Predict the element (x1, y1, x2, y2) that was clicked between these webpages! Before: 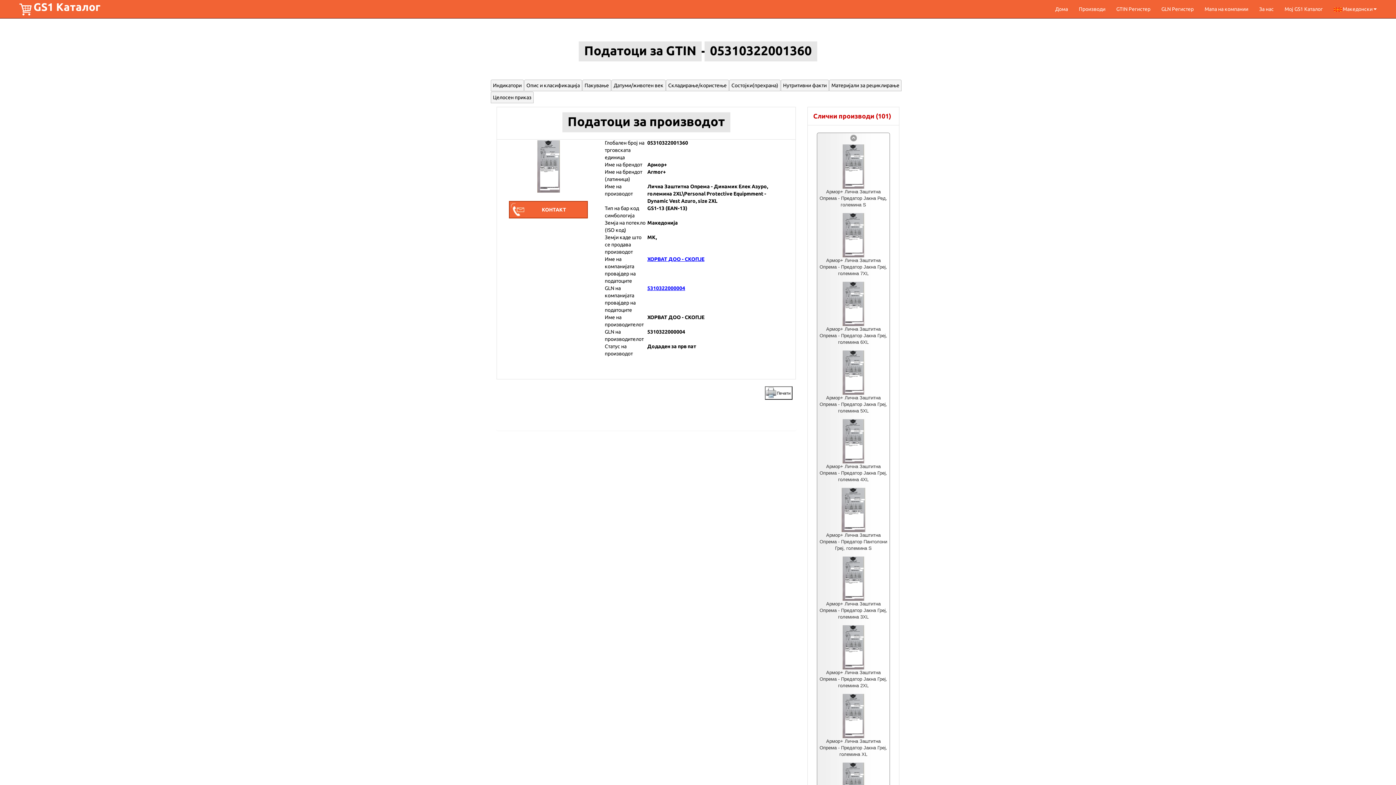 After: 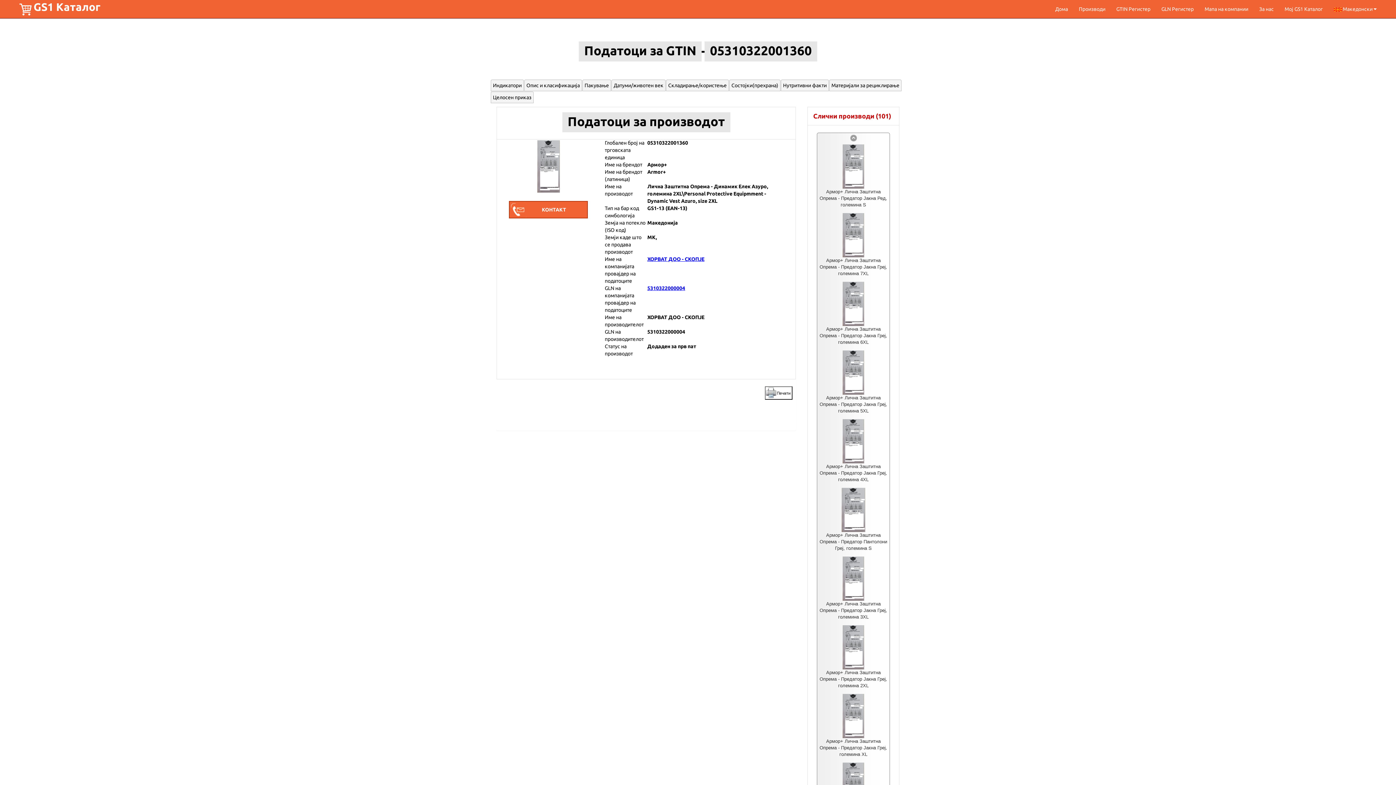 Action: bbox: (817, 418, 889, 483) label: 
Армор+ Лична Заштитна Опрема - Предатор Јакна Греј, големина 4XL